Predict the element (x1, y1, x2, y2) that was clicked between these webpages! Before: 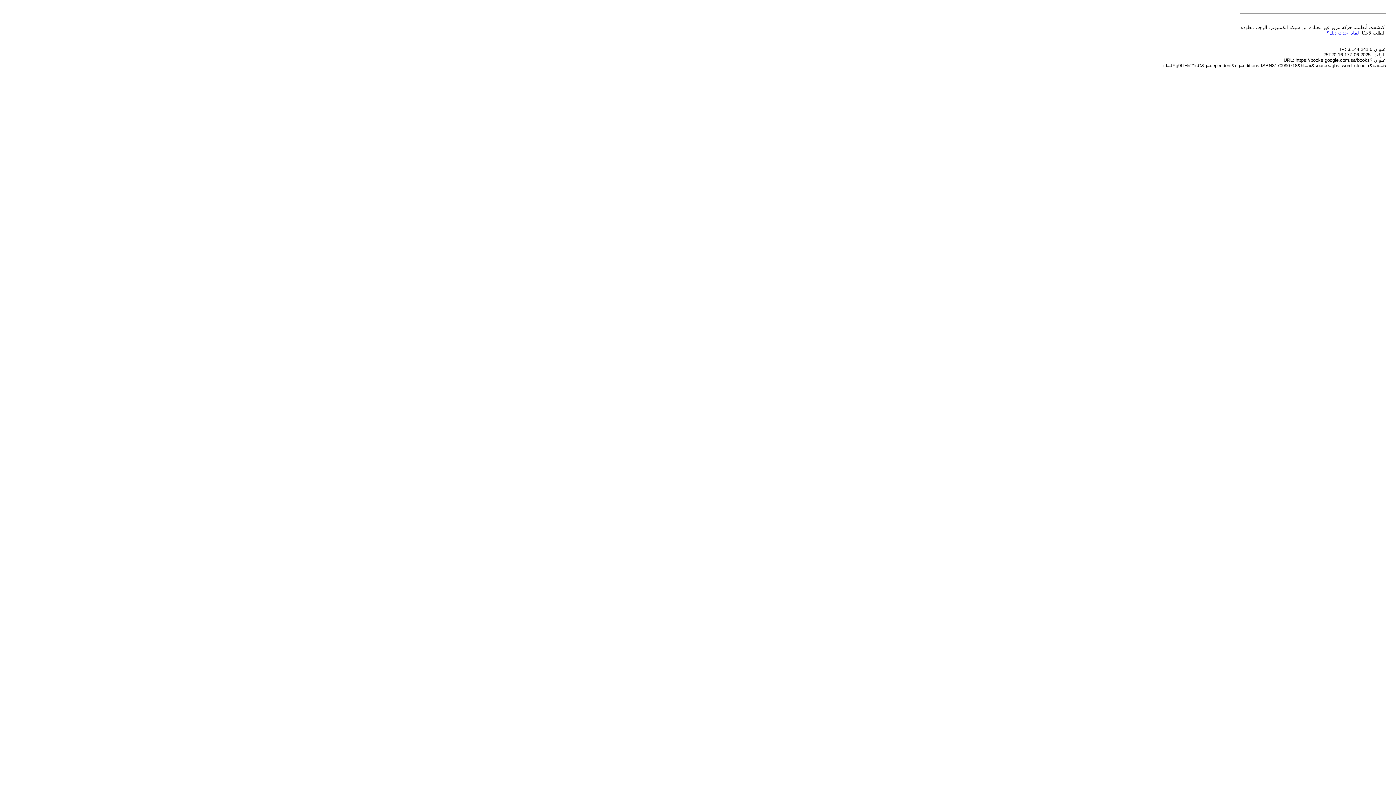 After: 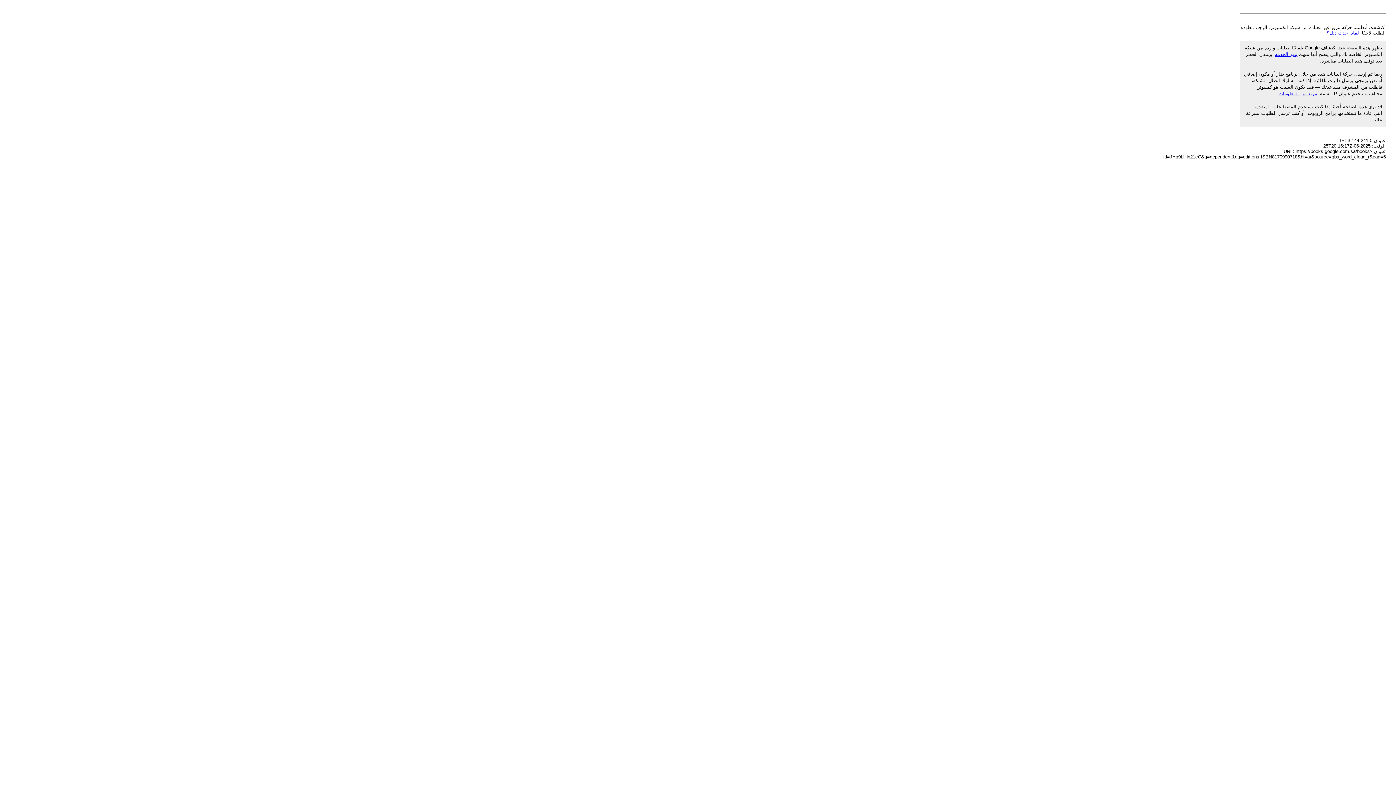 Action: bbox: (1326, 30, 1359, 35) label: لماذا حدث ذلك؟